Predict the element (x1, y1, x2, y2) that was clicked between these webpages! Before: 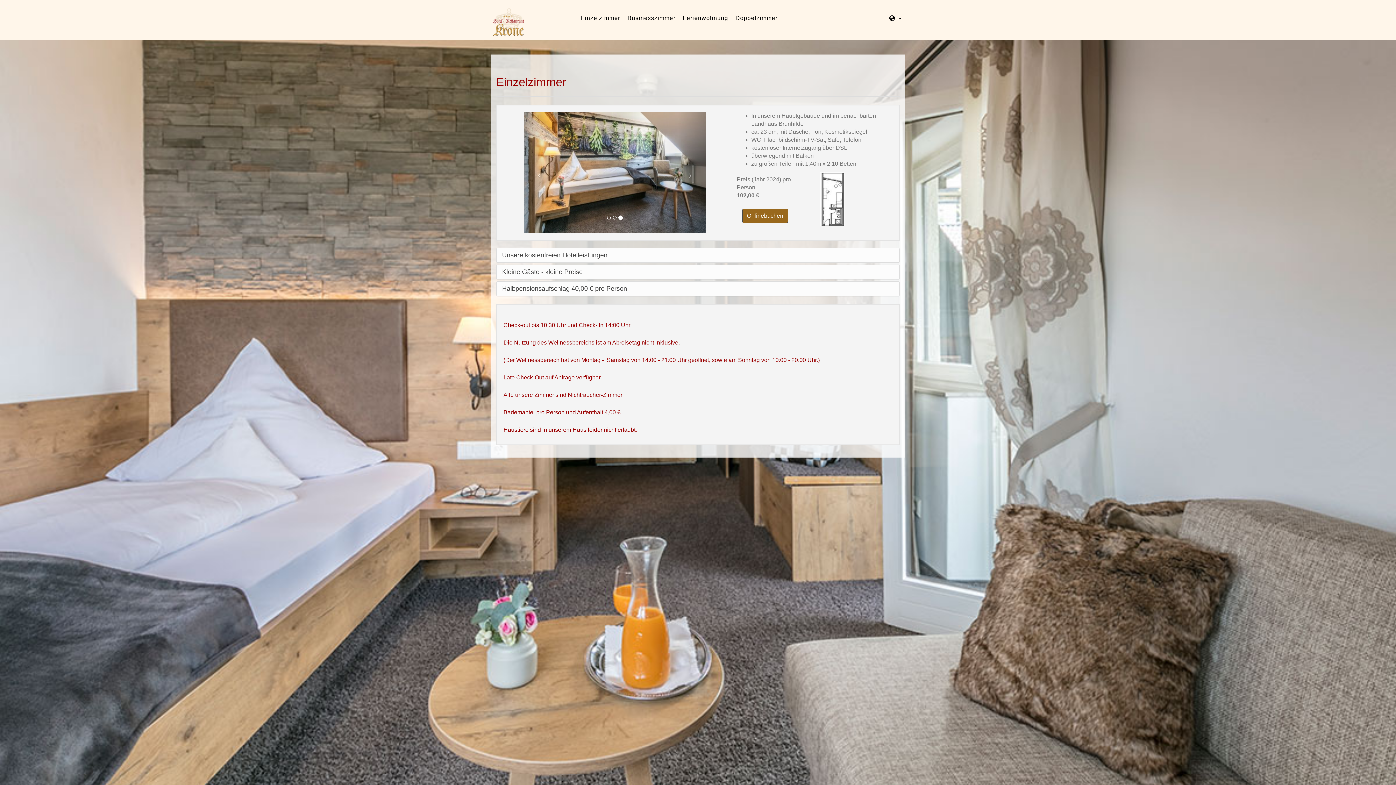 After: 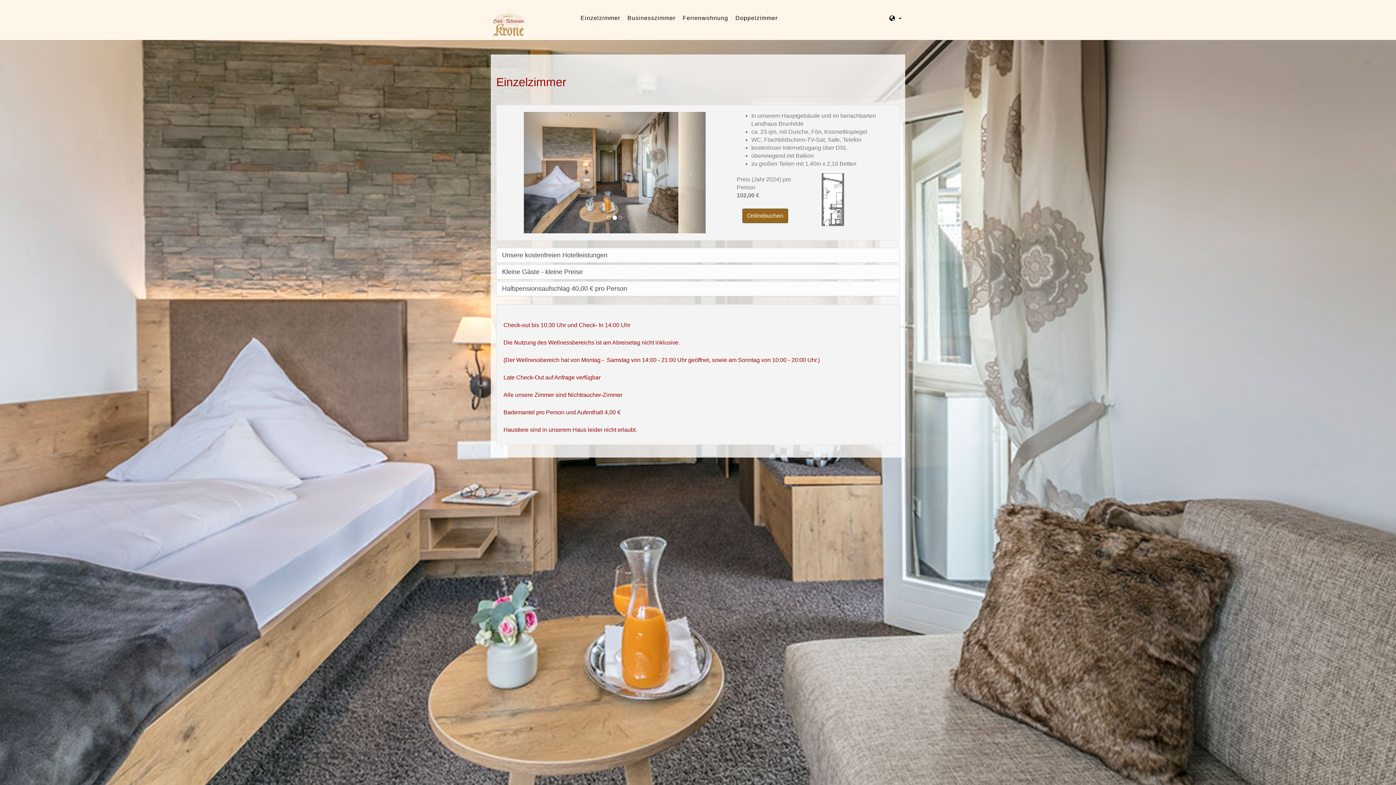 Action: label: Next bbox: (678, 112, 705, 233)